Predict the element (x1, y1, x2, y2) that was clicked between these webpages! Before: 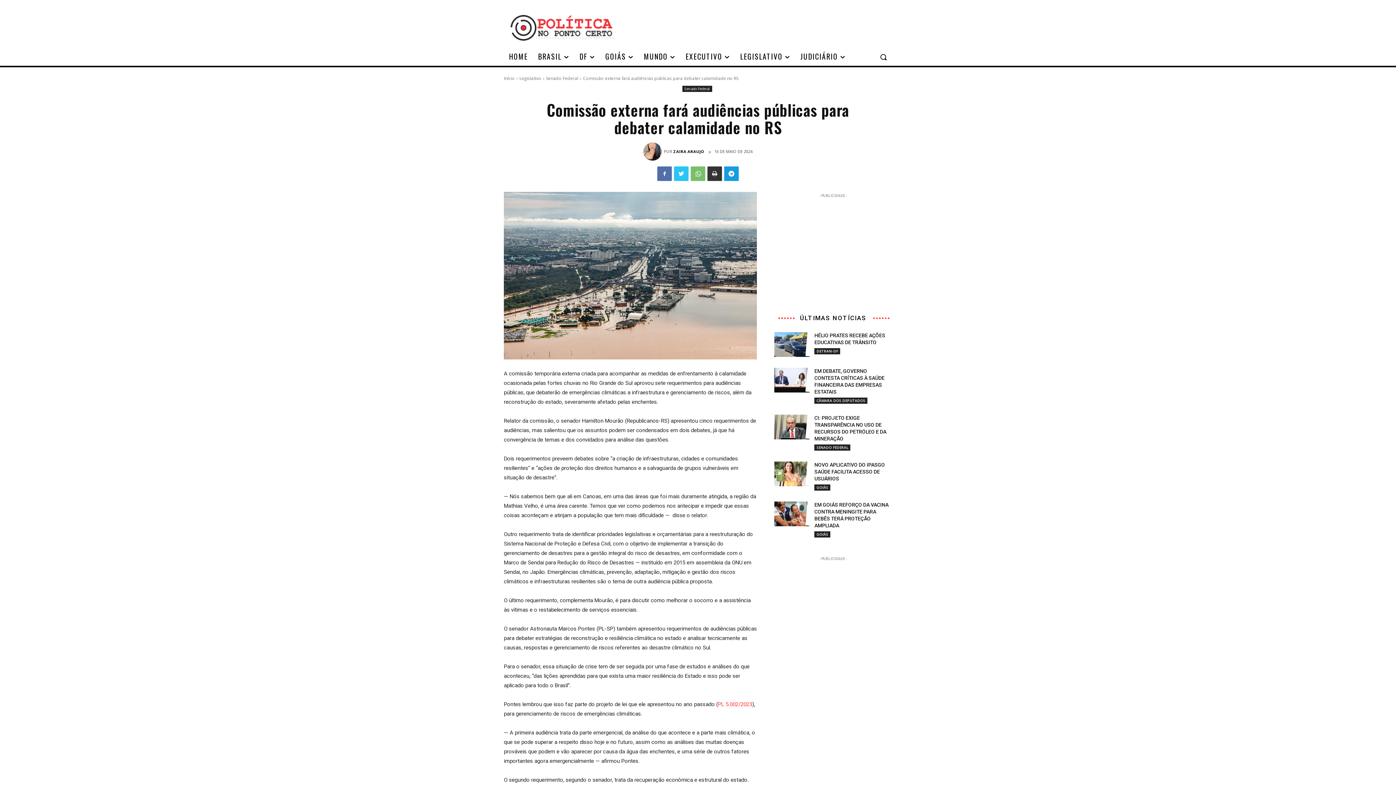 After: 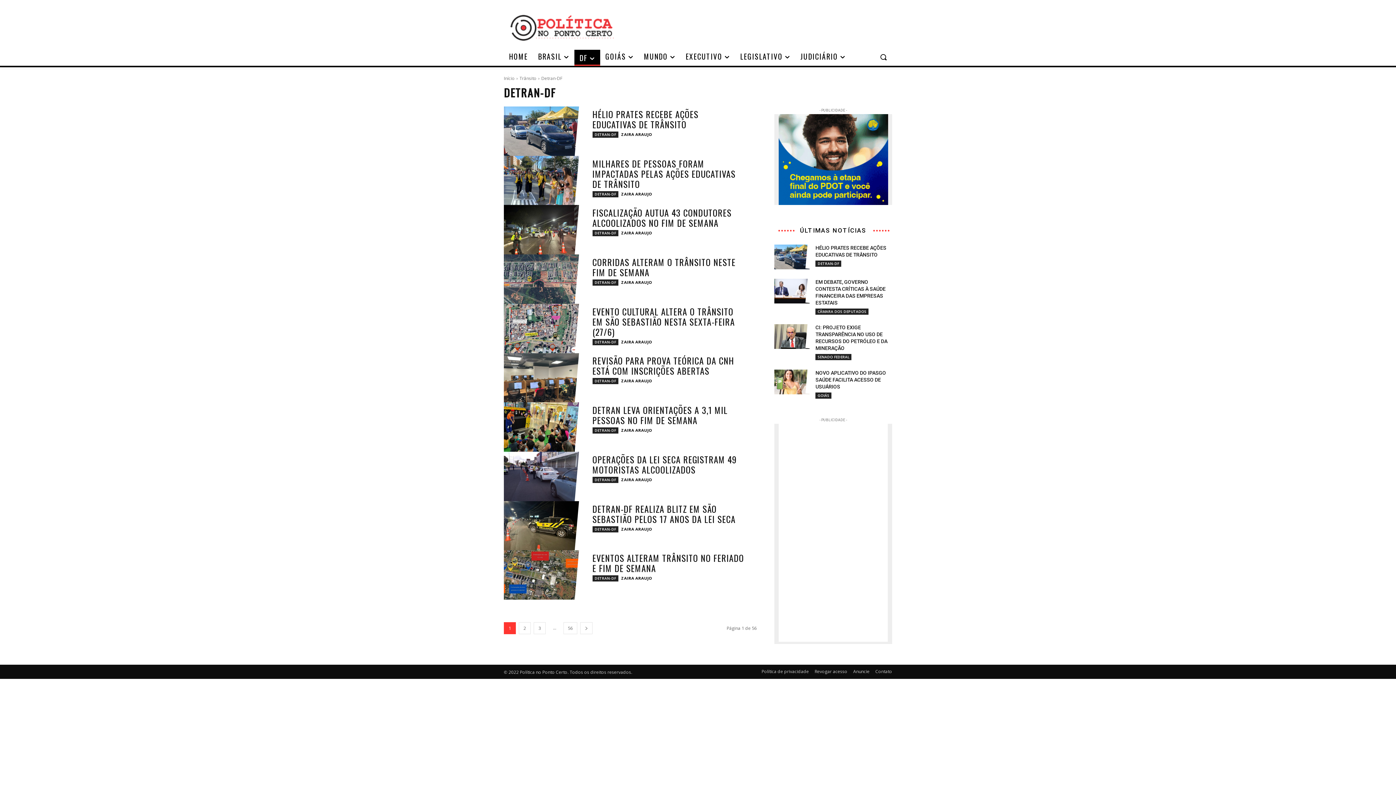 Action: label: DETRAN-DF bbox: (814, 348, 840, 354)